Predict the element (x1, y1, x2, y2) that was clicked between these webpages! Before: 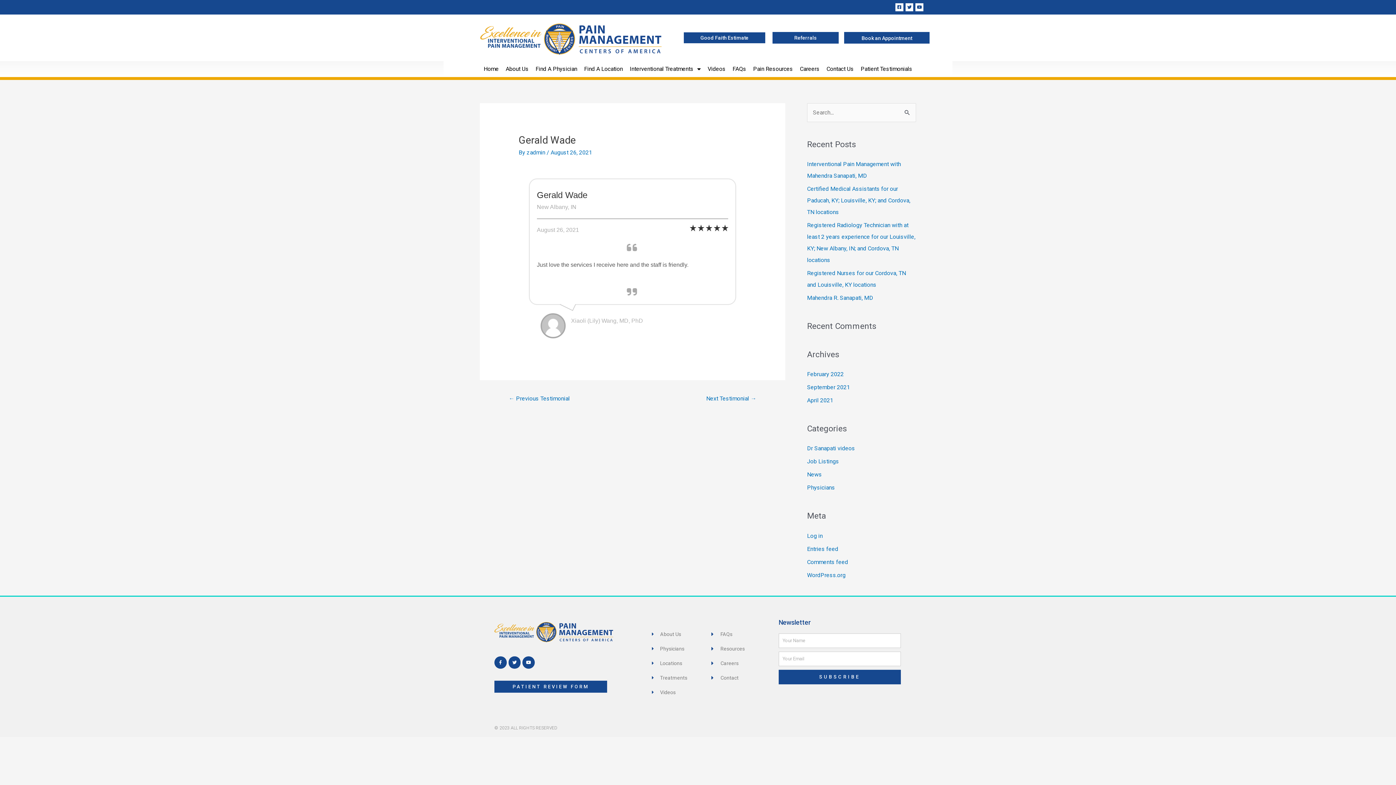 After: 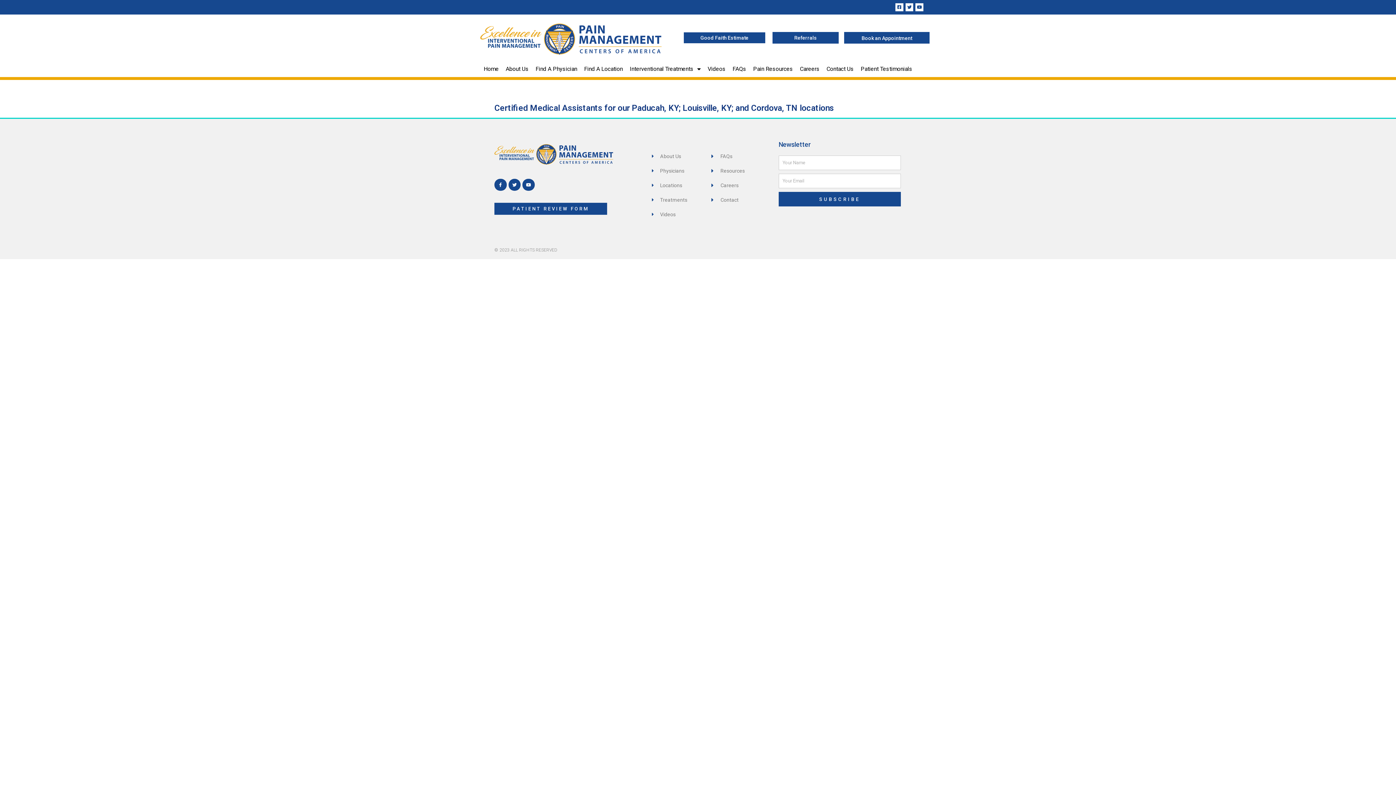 Action: label: Job Listings bbox: (807, 458, 839, 465)